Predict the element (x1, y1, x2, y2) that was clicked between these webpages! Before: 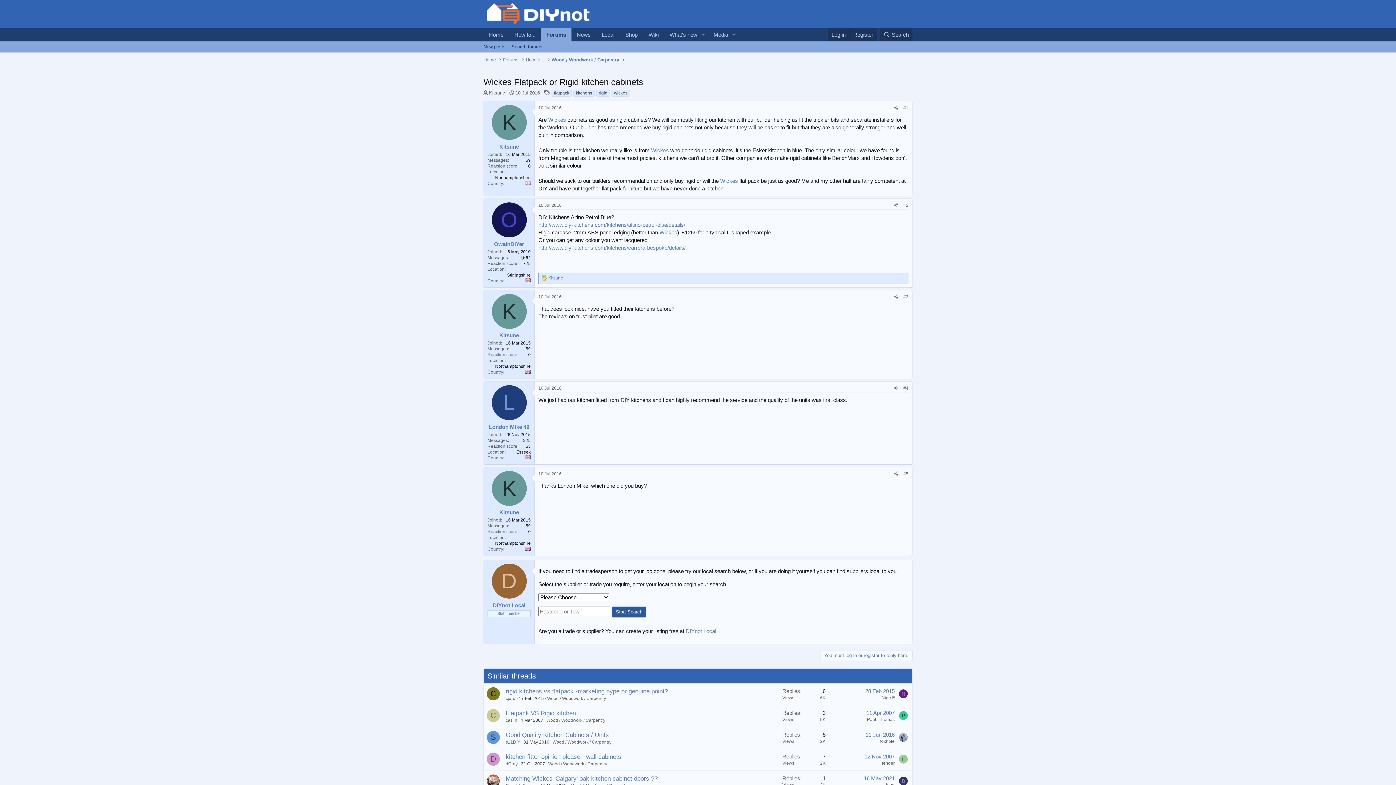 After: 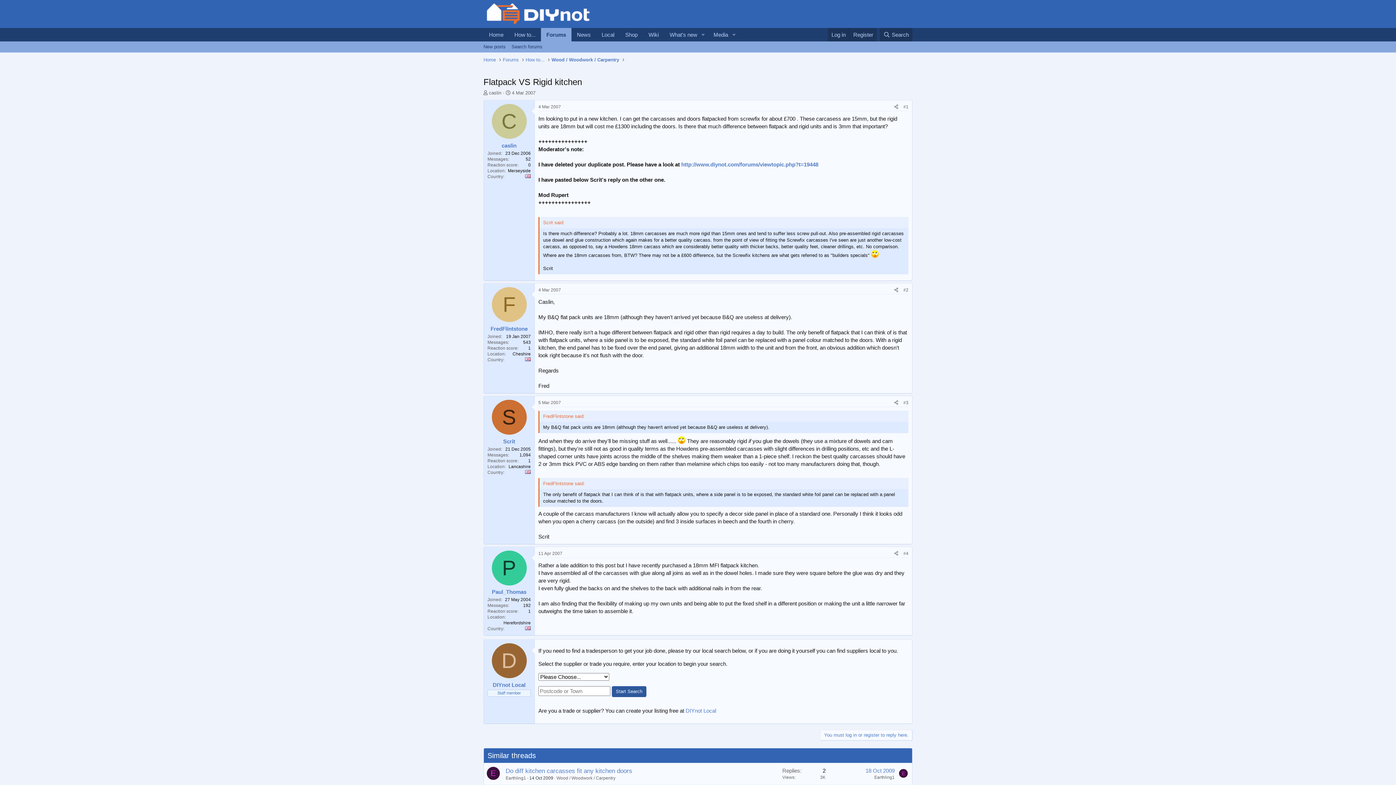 Action: label: Flatpack VS Rigid kitchen bbox: (505, 710, 576, 717)